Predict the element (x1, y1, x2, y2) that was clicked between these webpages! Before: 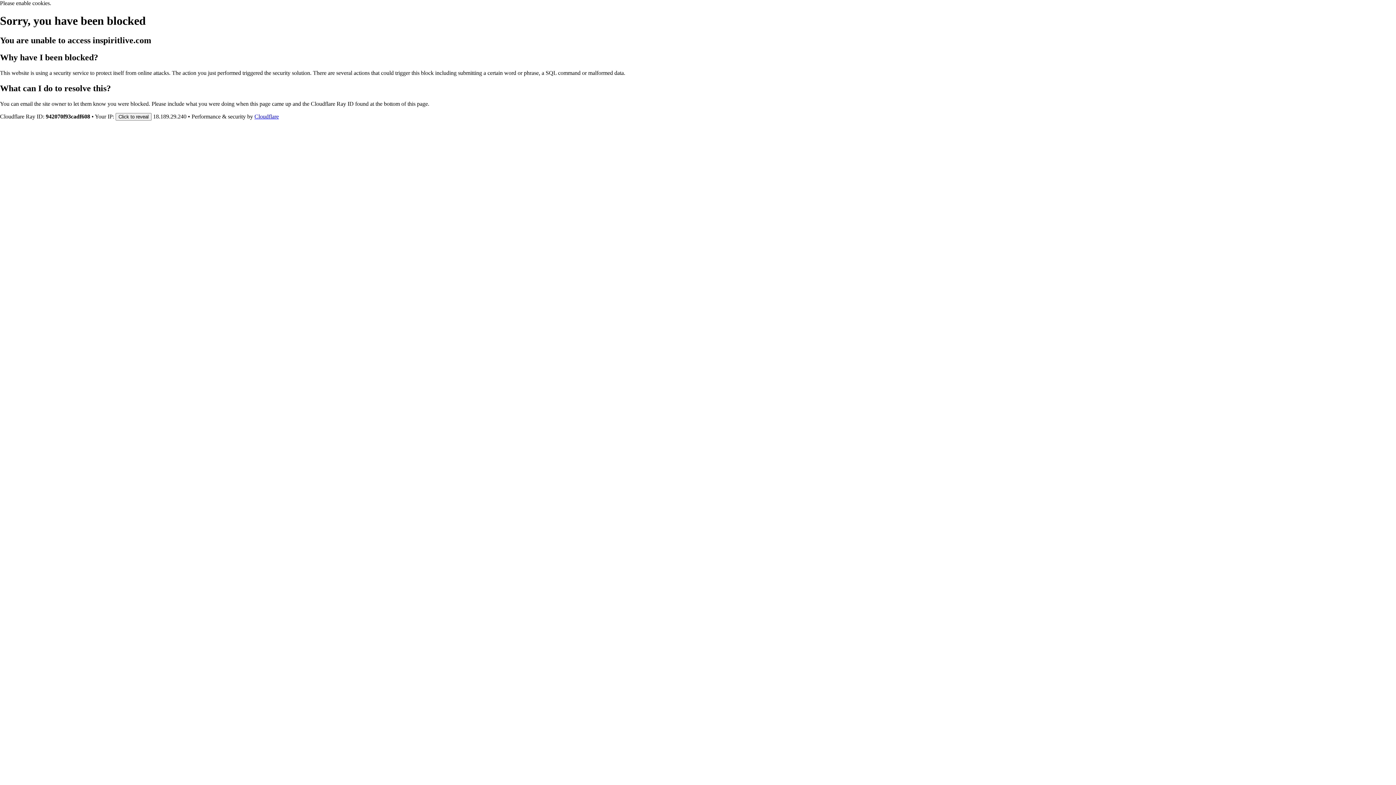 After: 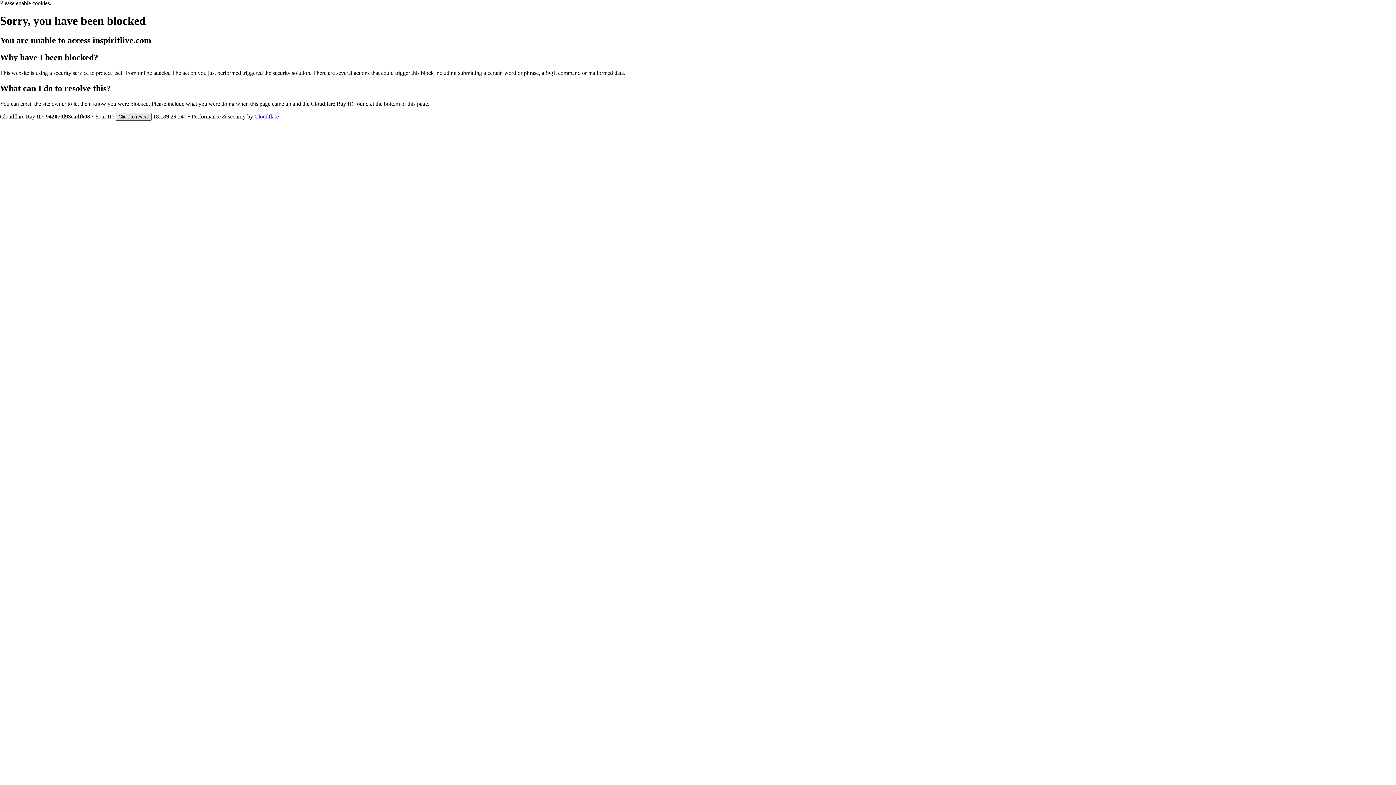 Action: bbox: (115, 112, 151, 120) label: Click to reveal